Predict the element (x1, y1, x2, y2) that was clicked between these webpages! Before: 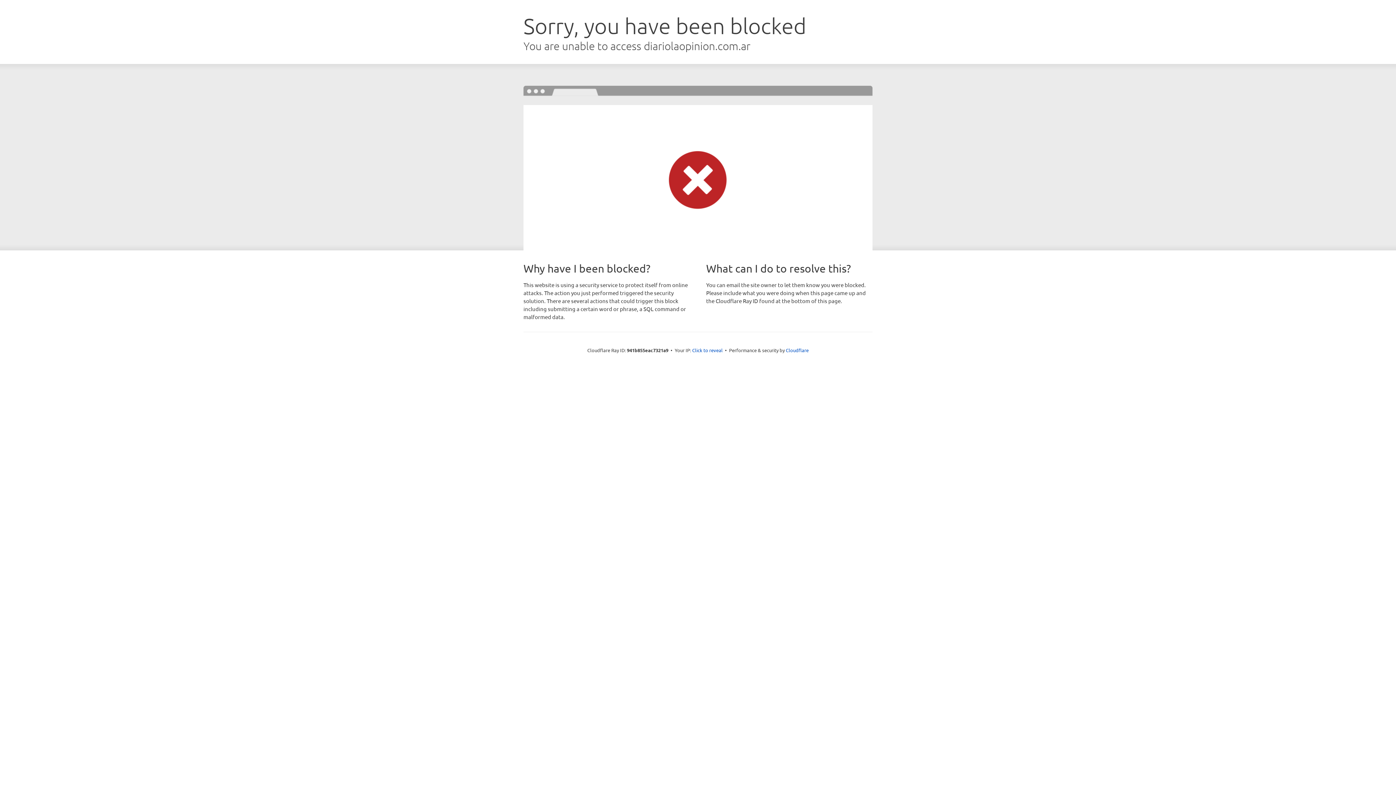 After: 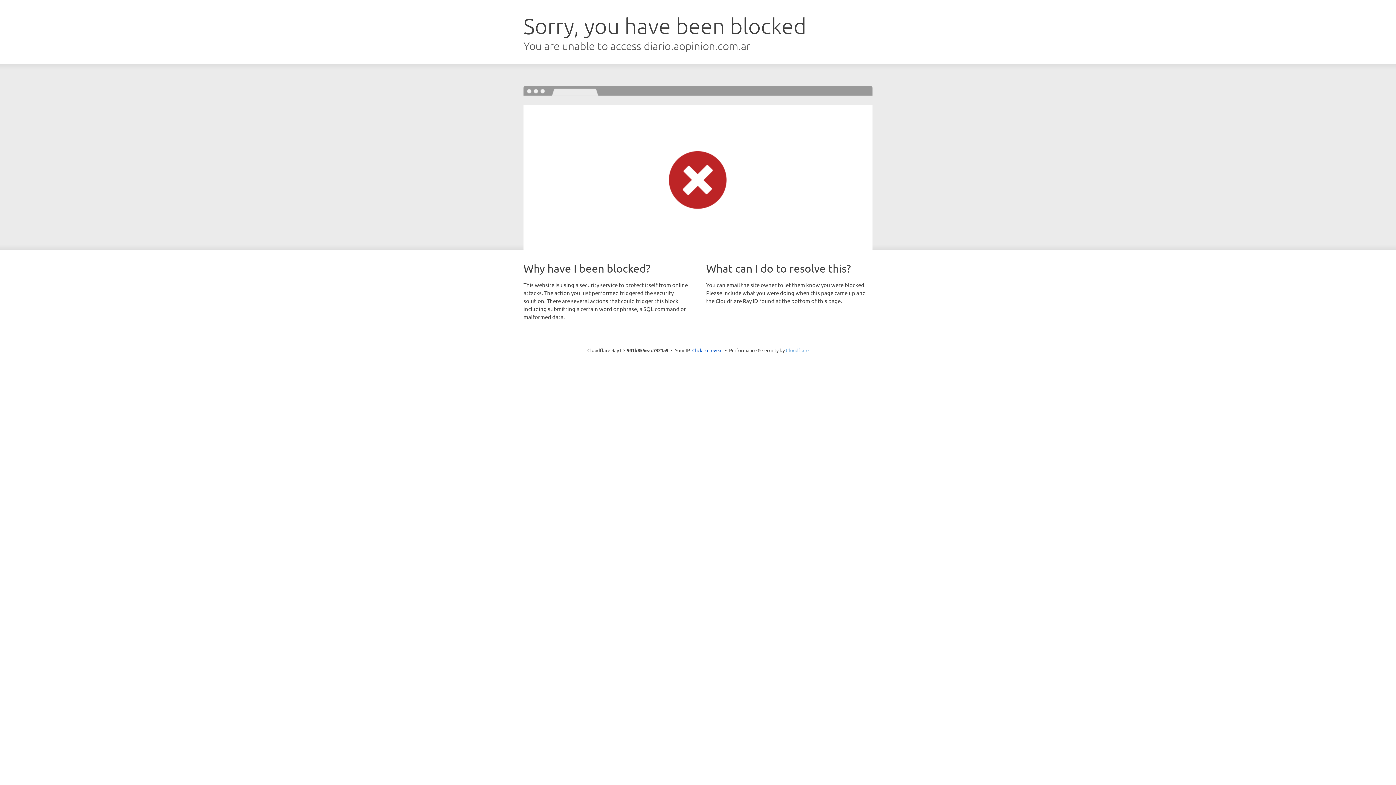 Action: label: Cloudflare bbox: (786, 347, 808, 353)